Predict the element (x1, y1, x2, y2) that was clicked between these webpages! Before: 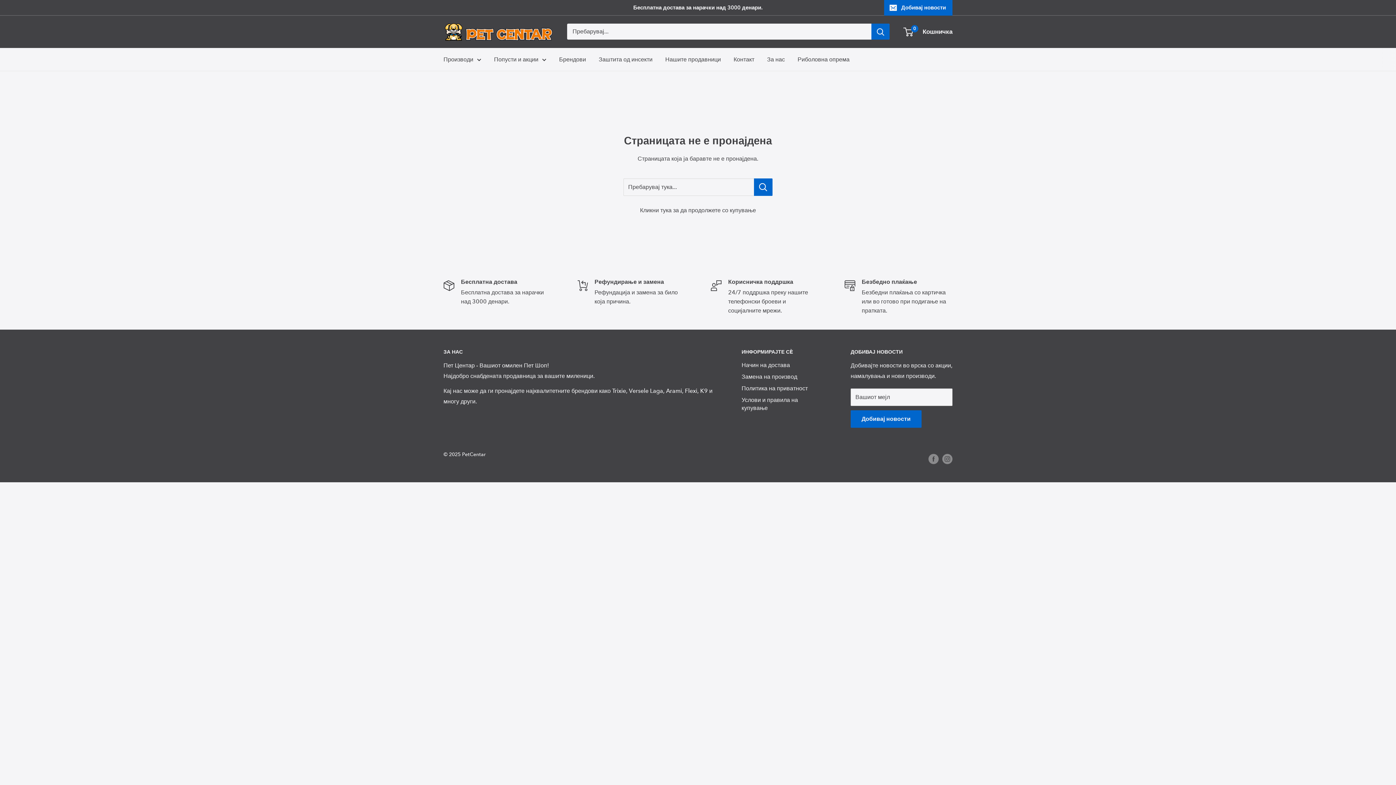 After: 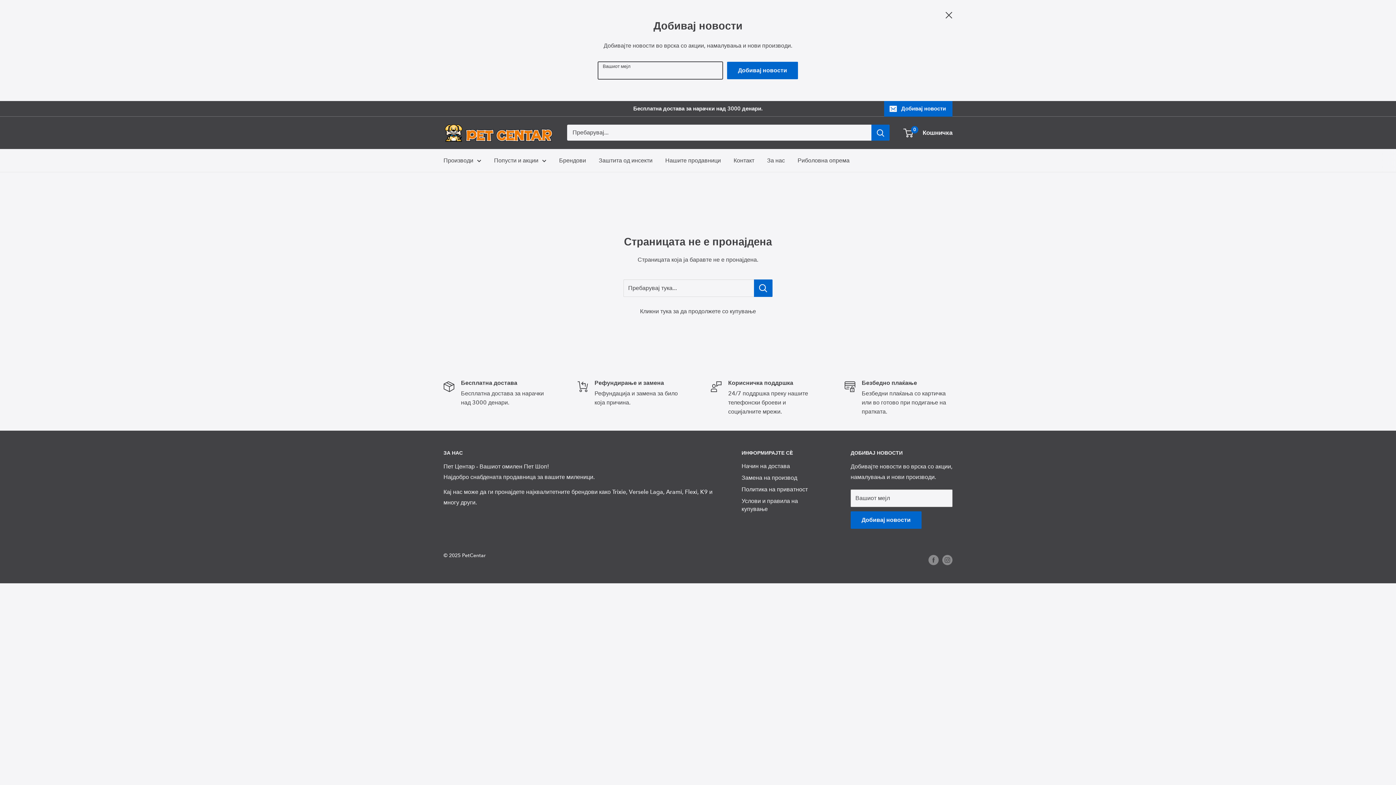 Action: label: Добивај новости bbox: (884, 0, 952, 15)